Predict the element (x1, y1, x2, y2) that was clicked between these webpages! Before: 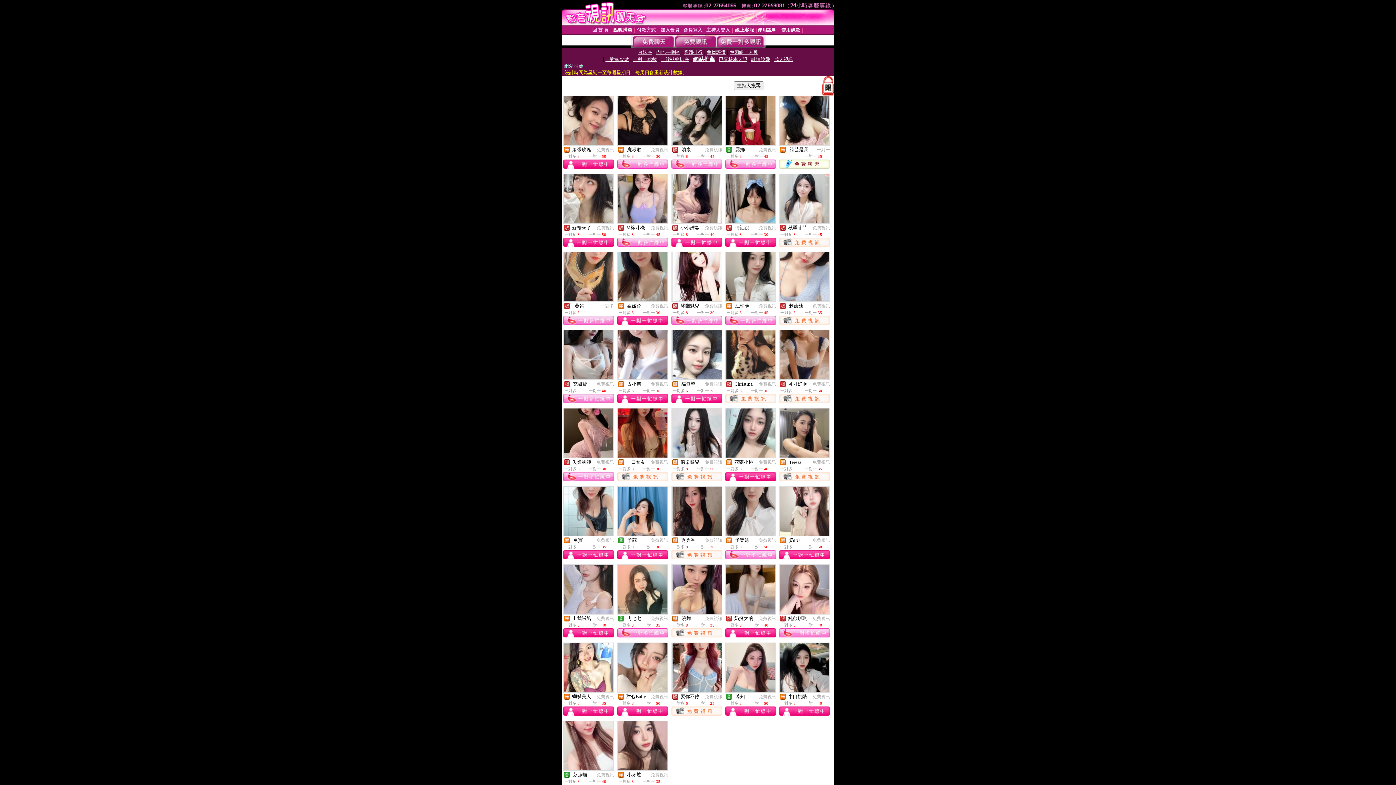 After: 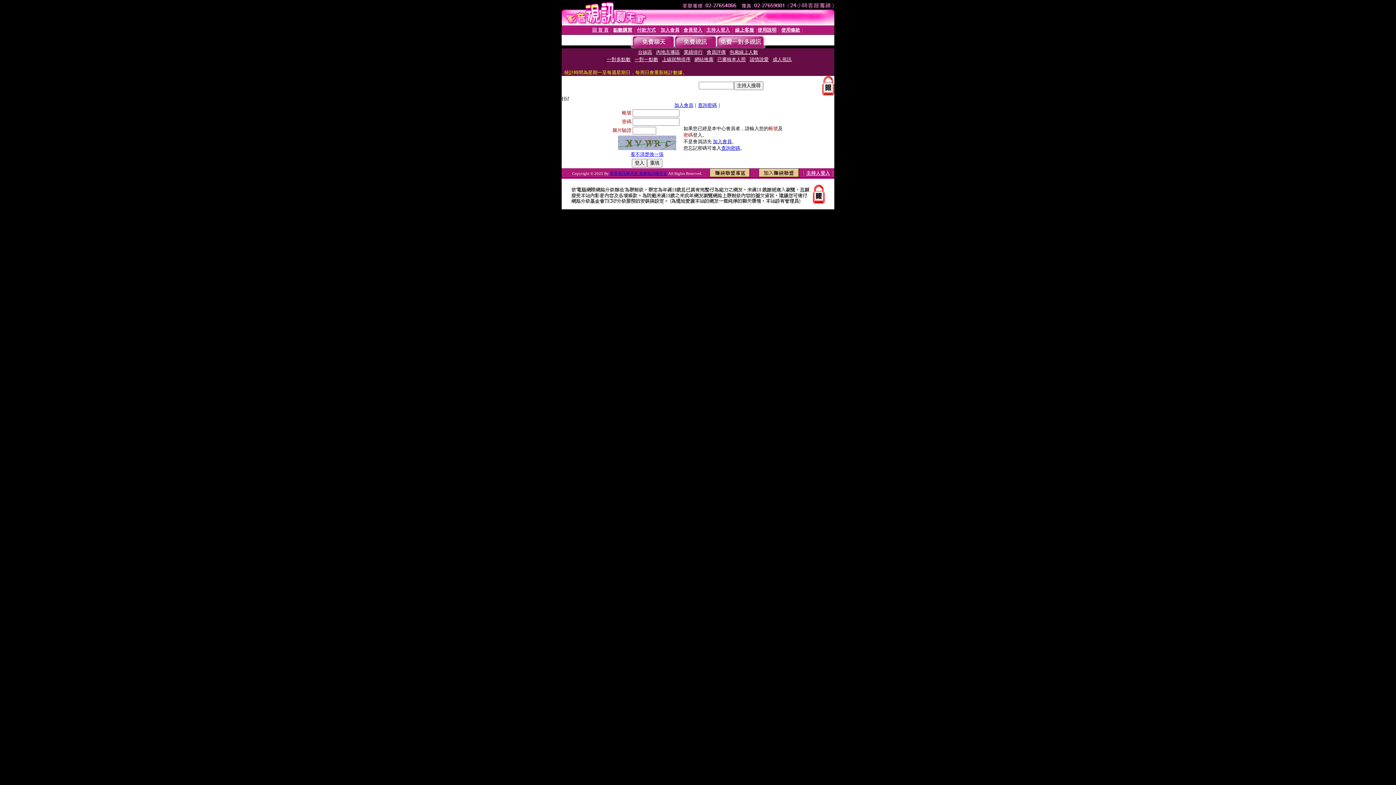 Action: bbox: (735, 27, 754, 32) label: 線上客服